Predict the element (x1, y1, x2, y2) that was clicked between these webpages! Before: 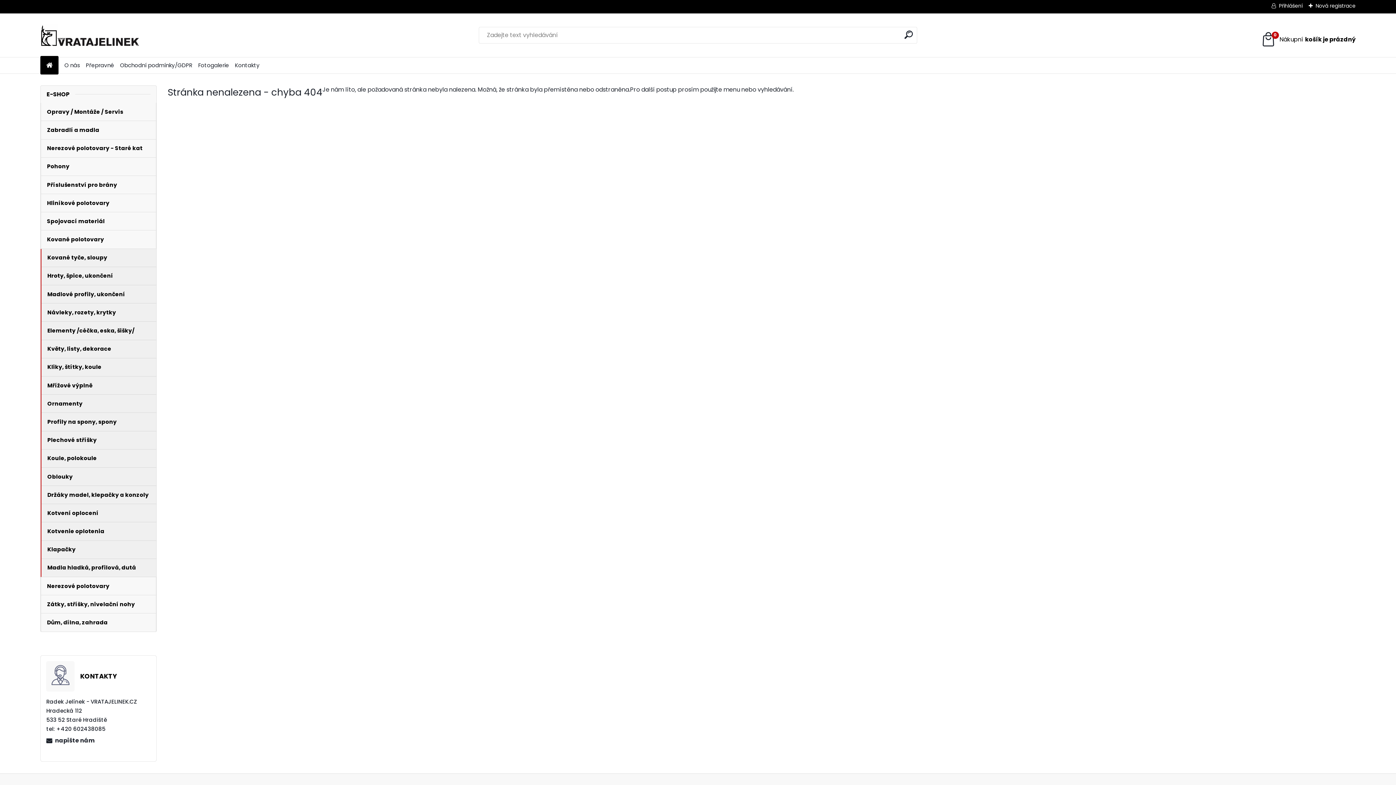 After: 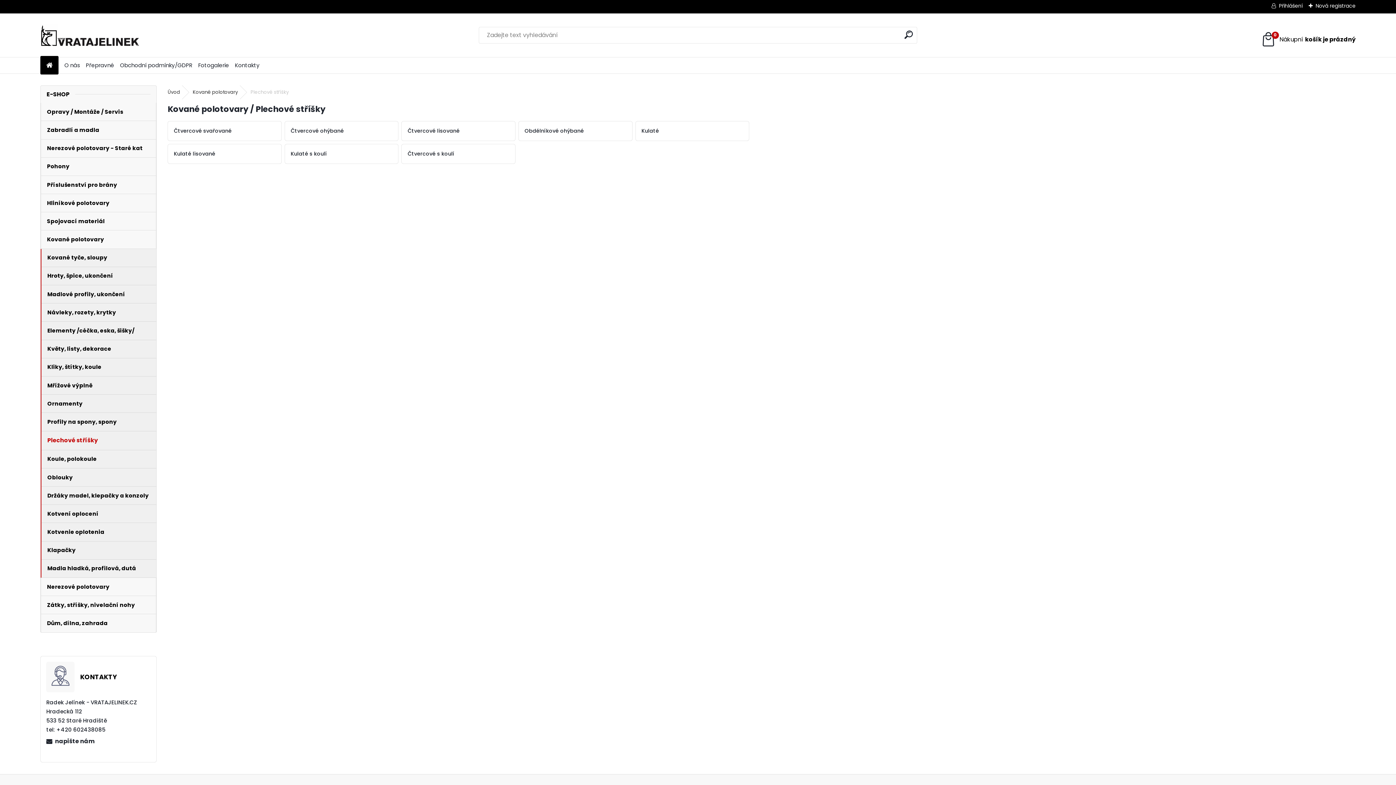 Action: bbox: (41, 431, 156, 449) label: Plechové stříšky